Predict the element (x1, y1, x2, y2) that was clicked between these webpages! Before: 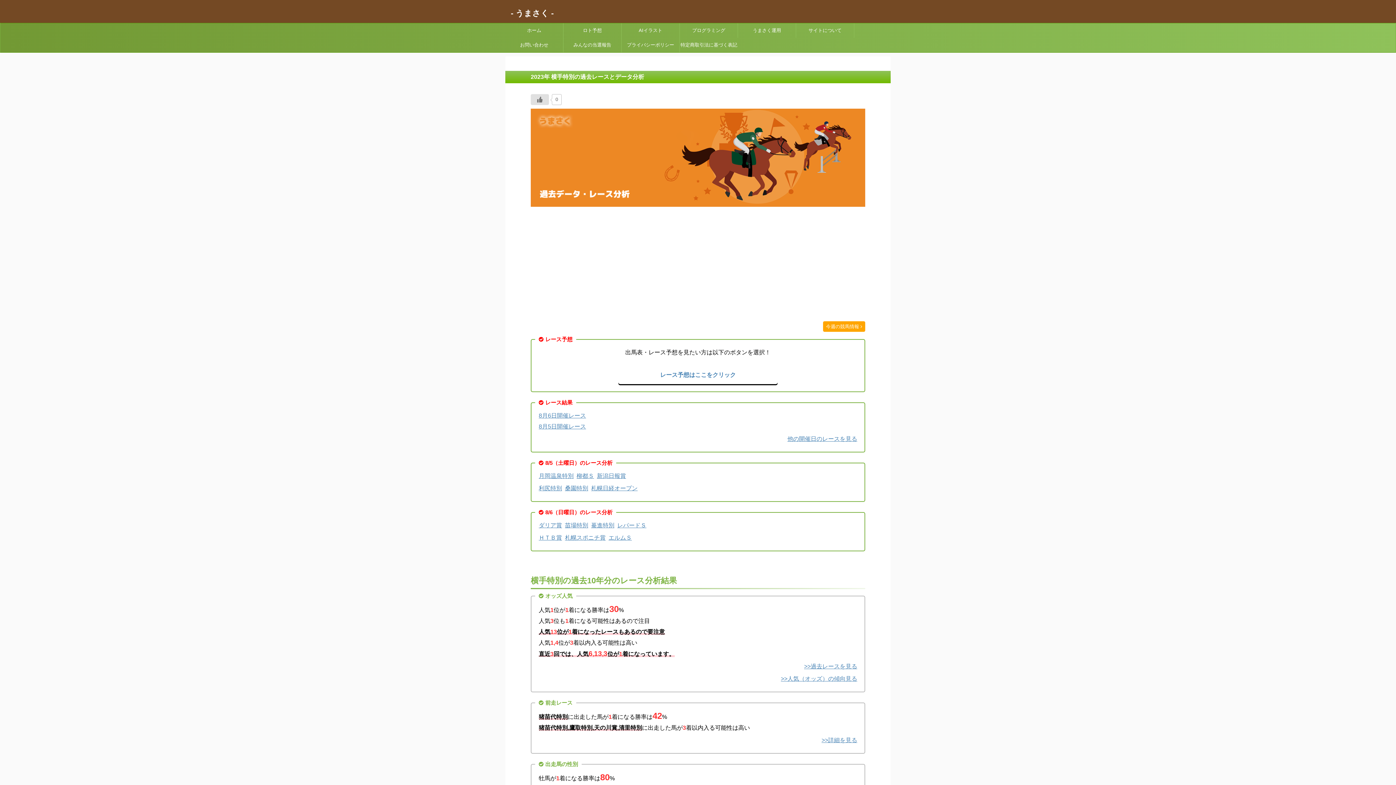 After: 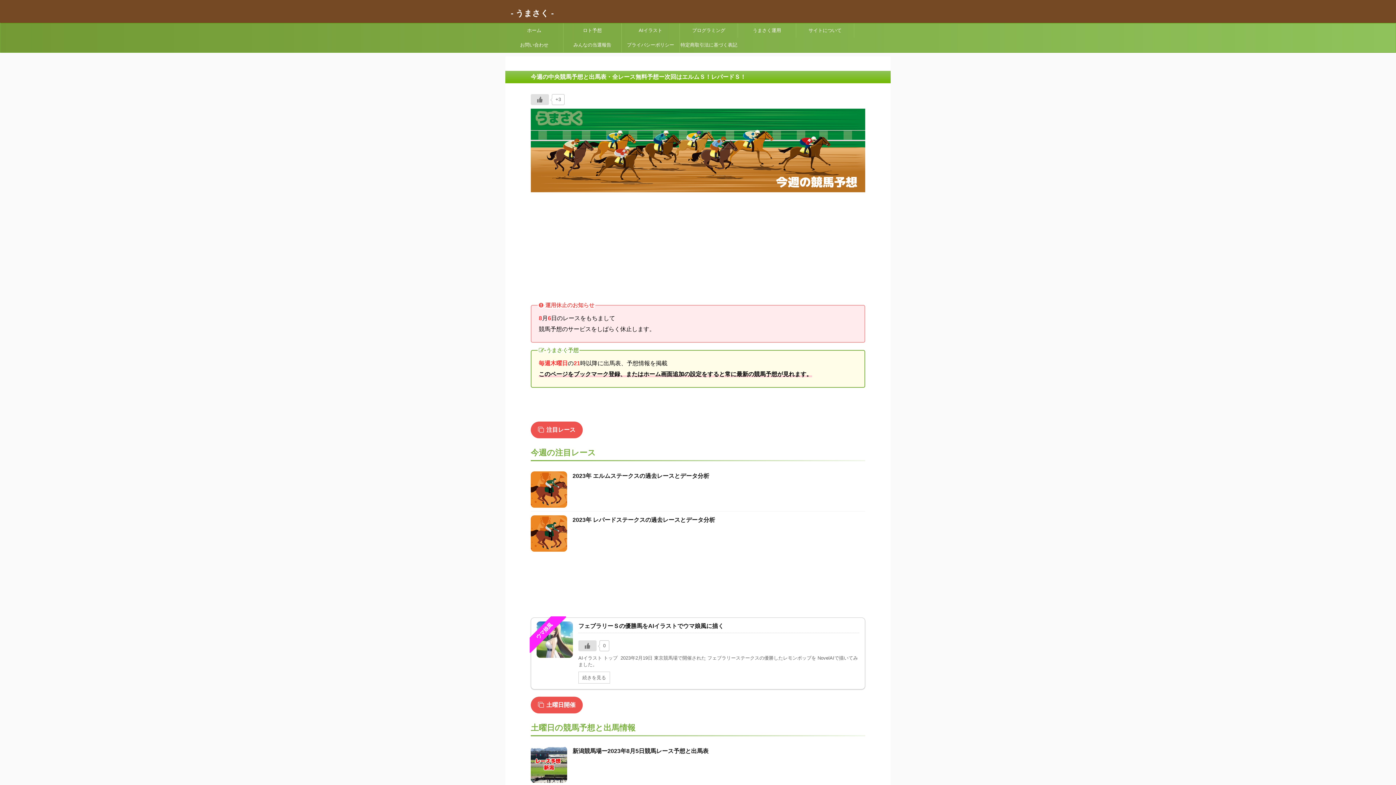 Action: bbox: (823, 323, 865, 329) label: 今週の競馬情報 